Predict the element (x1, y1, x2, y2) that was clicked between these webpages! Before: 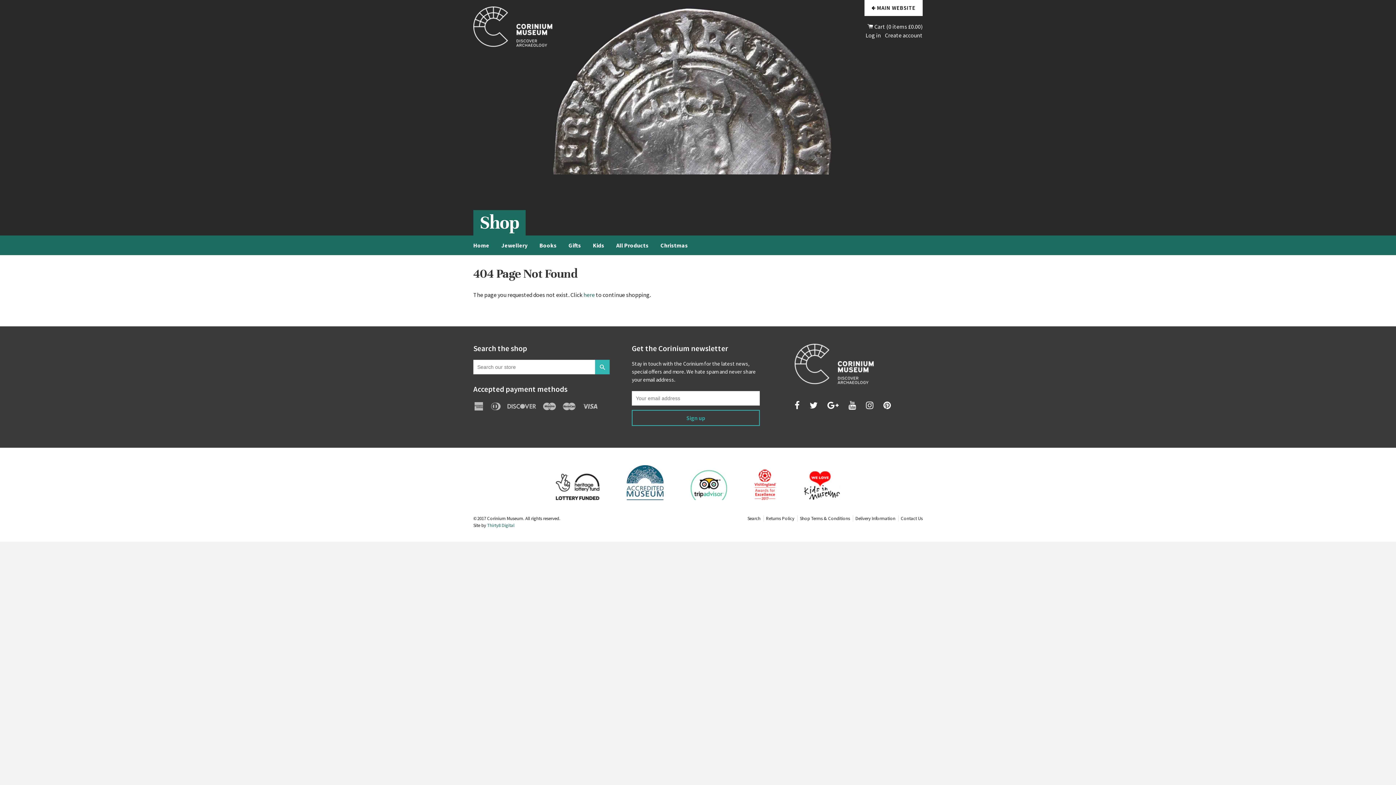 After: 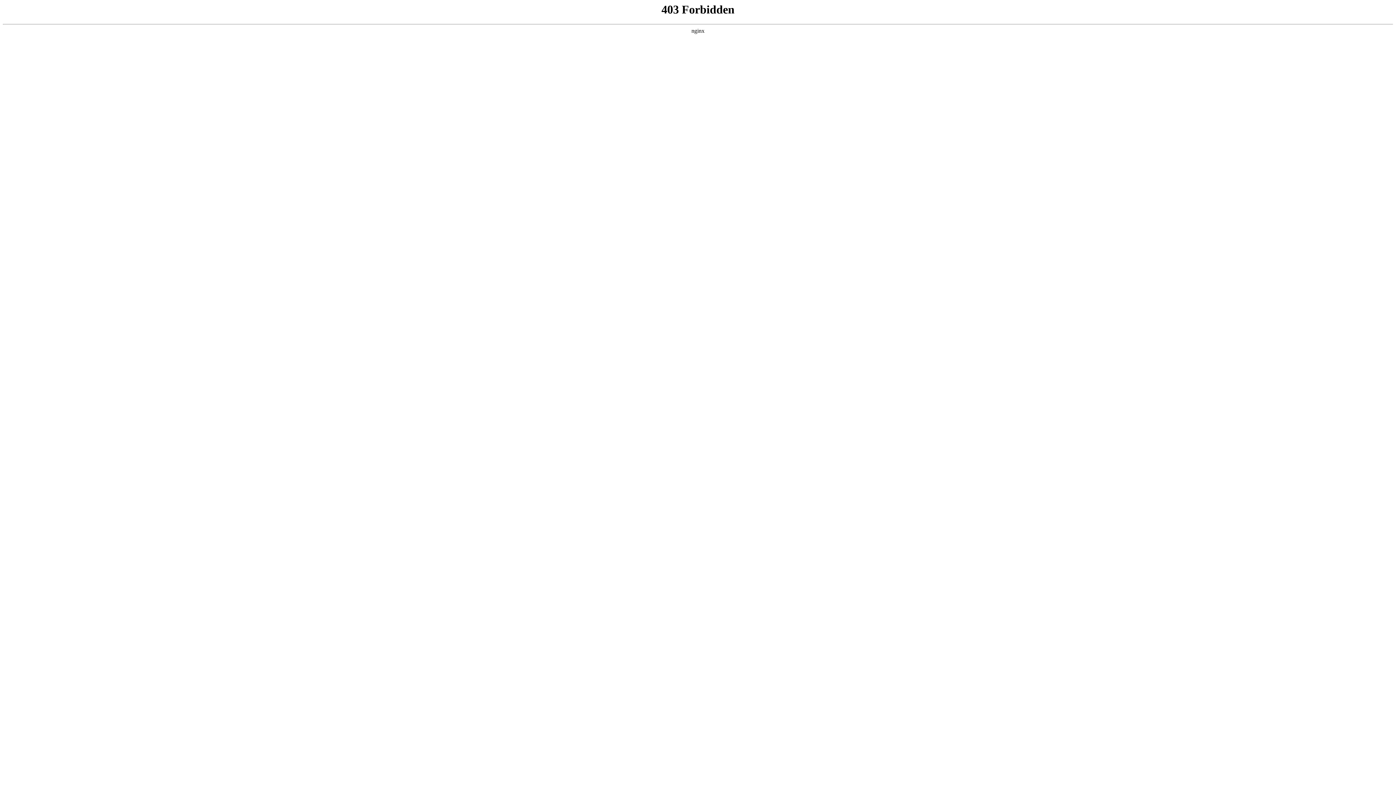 Action: label: MAIN WEBSITE bbox: (864, 0, 922, 16)